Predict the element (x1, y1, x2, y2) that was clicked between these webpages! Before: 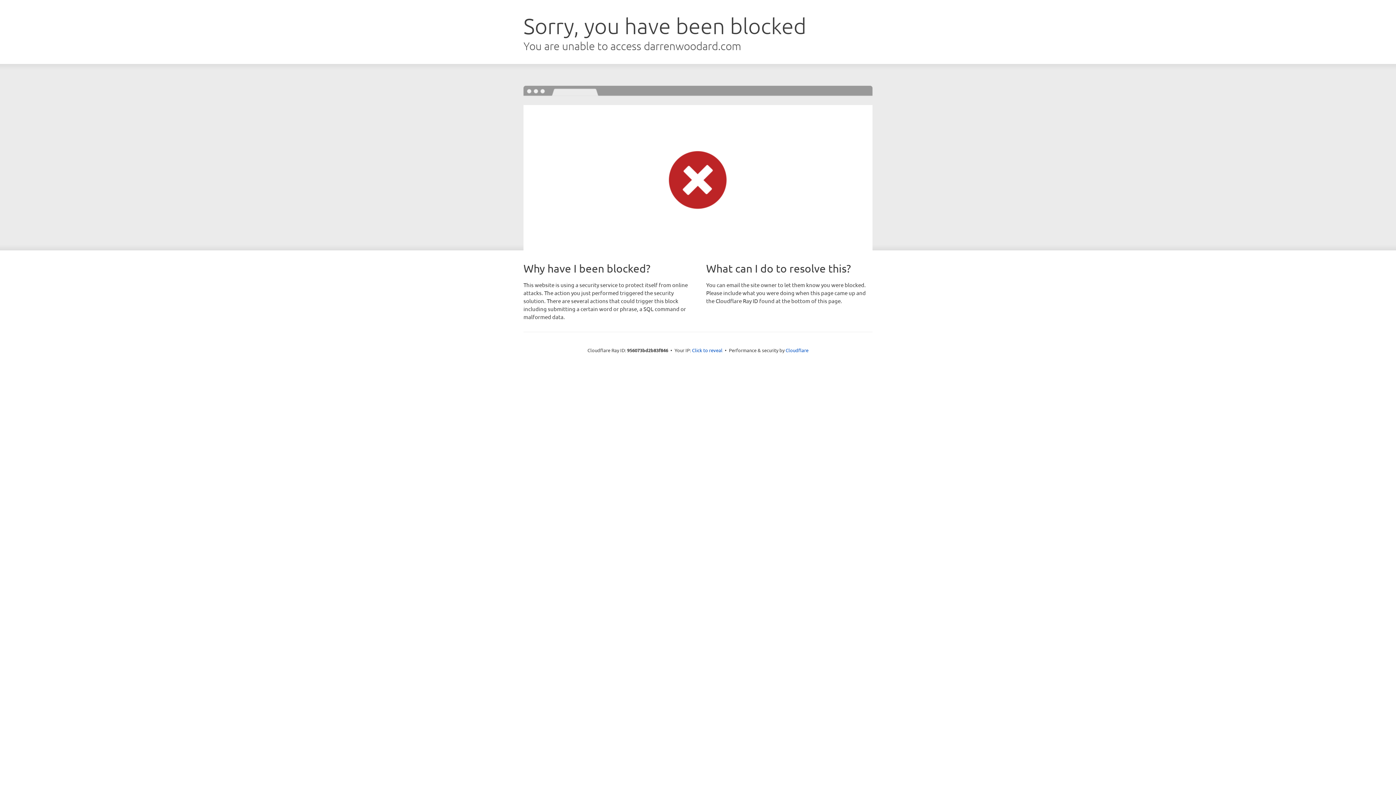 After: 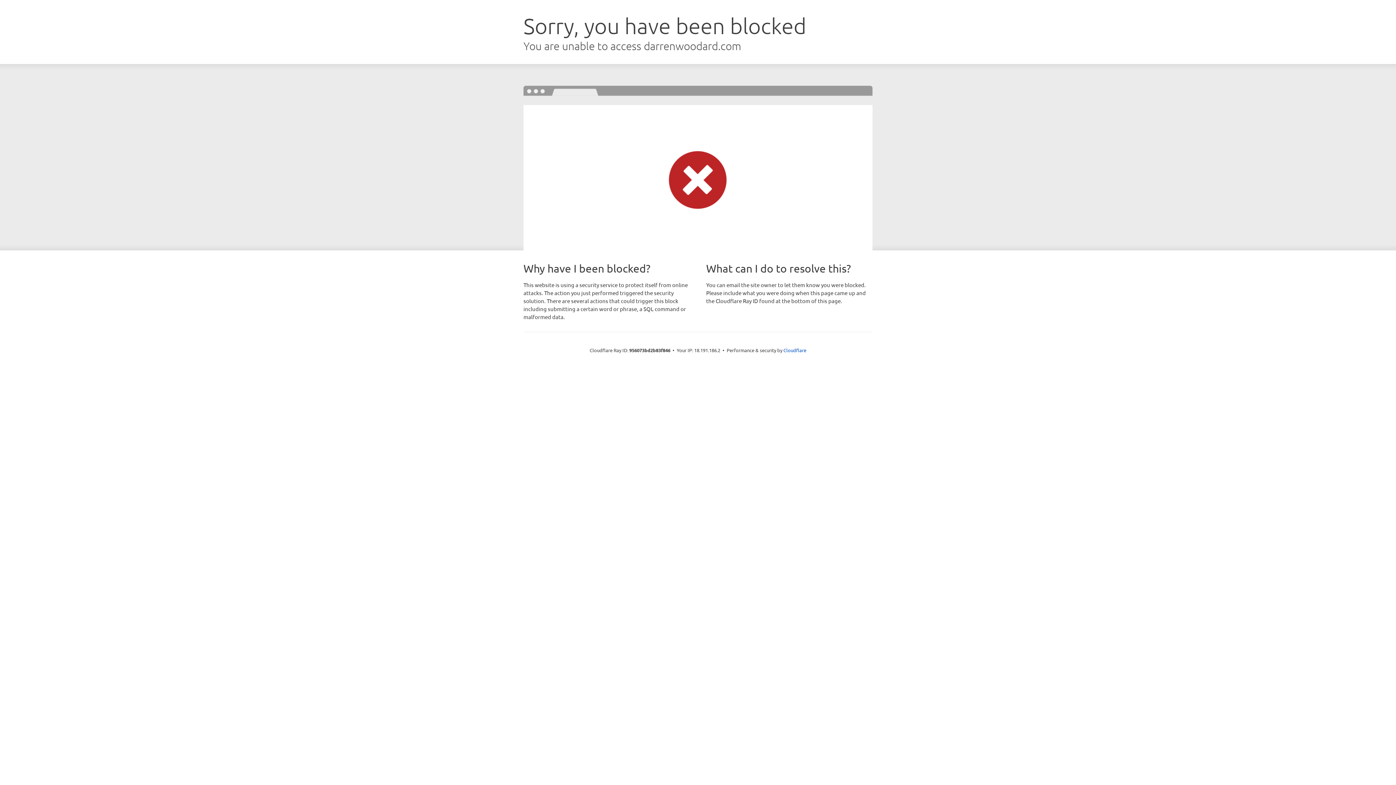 Action: bbox: (692, 346, 722, 353) label: Click to reveal